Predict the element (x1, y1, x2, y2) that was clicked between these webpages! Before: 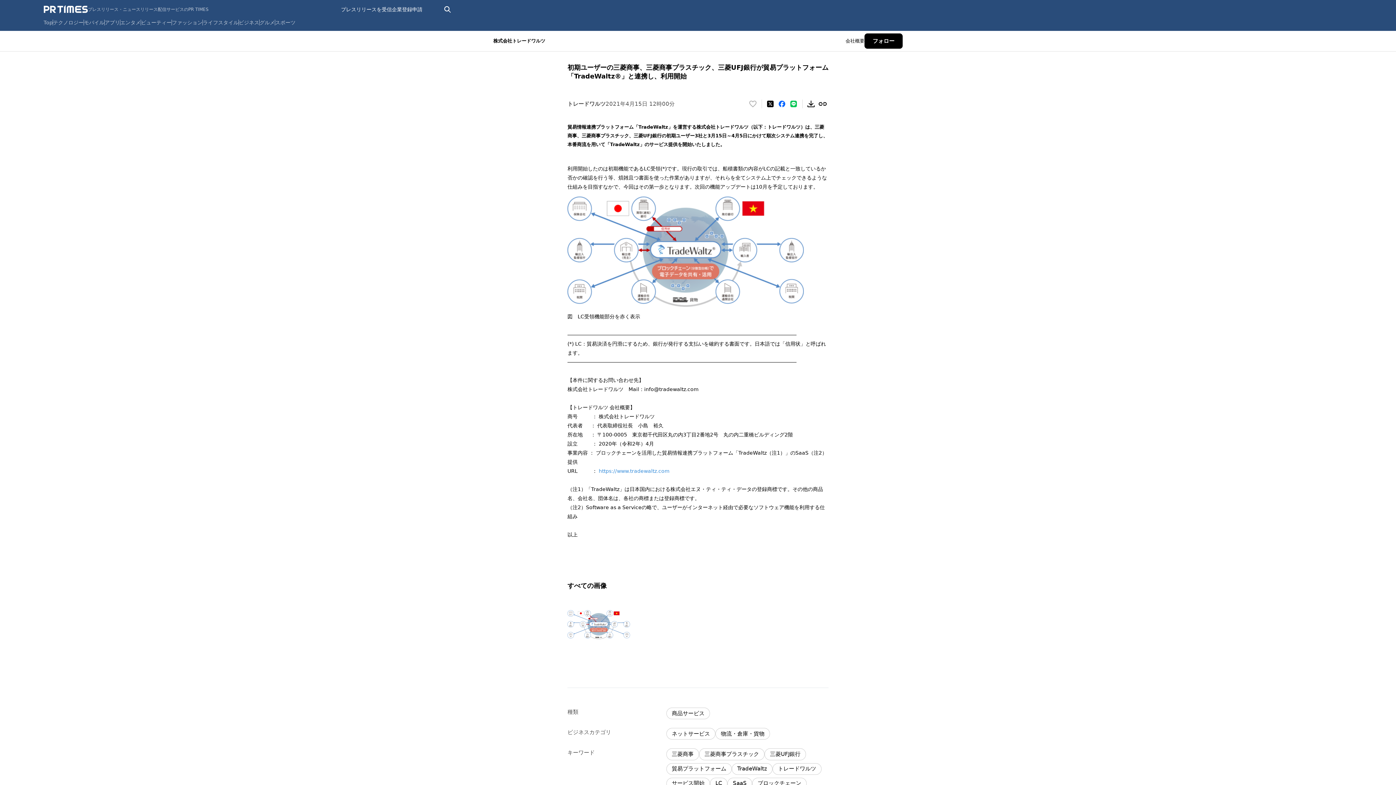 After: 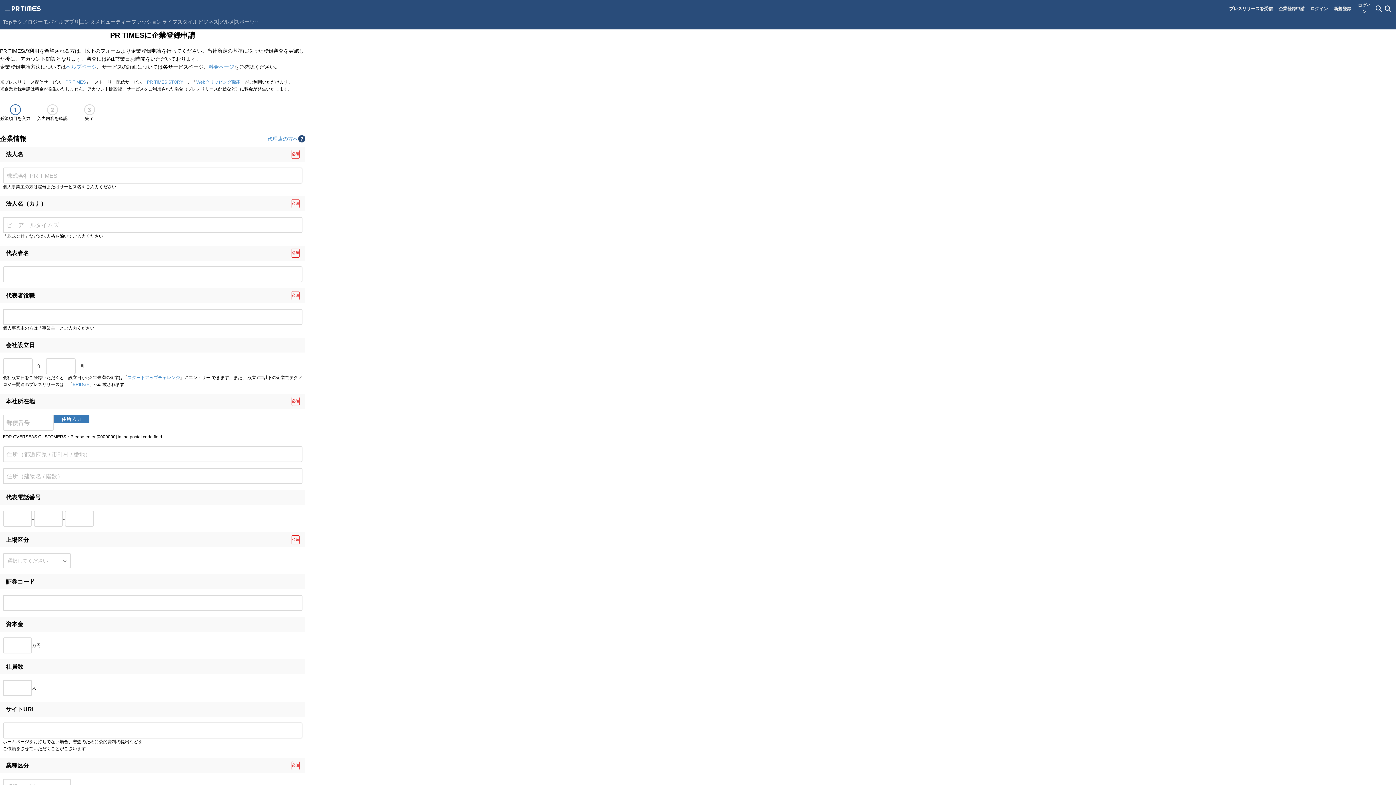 Action: label: 企業登録申請 bbox: (392, 5, 422, 13)